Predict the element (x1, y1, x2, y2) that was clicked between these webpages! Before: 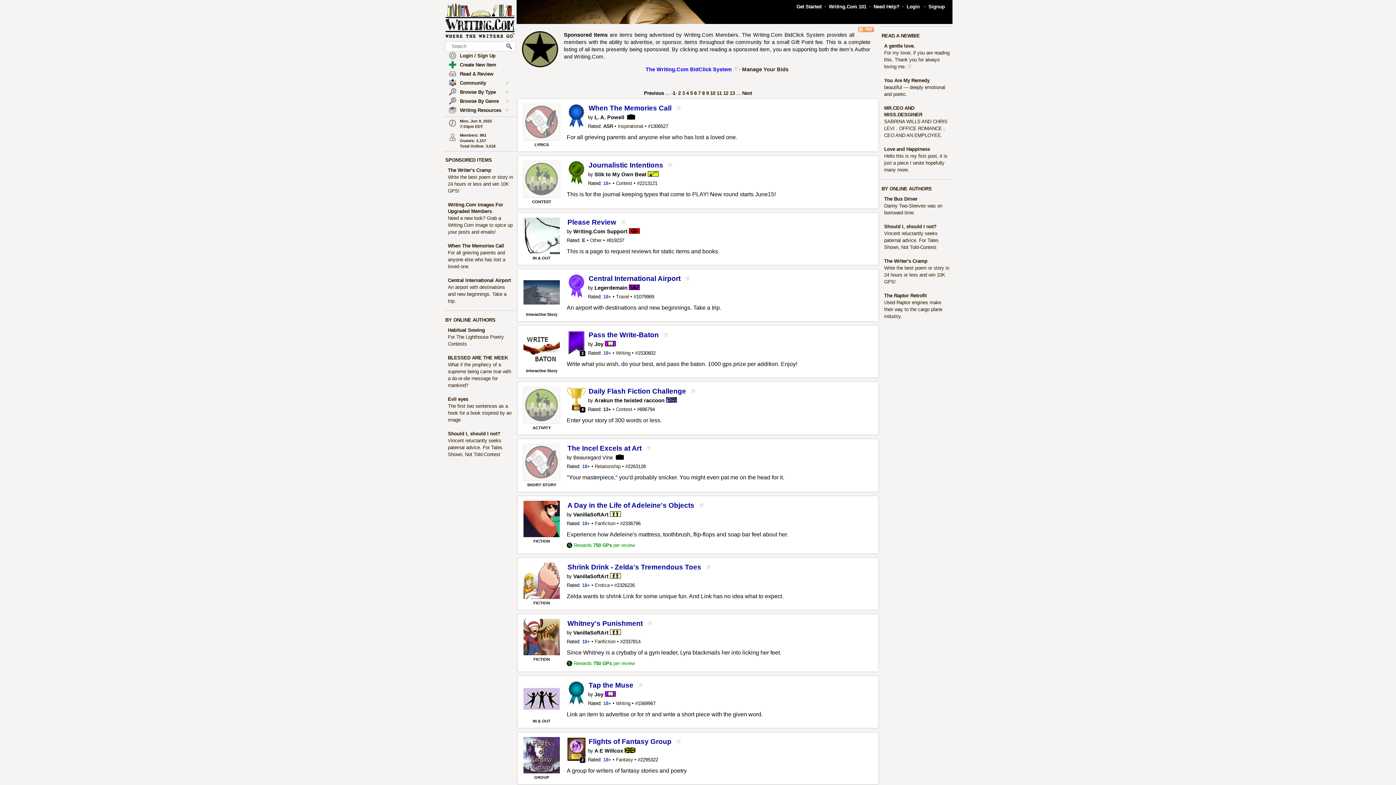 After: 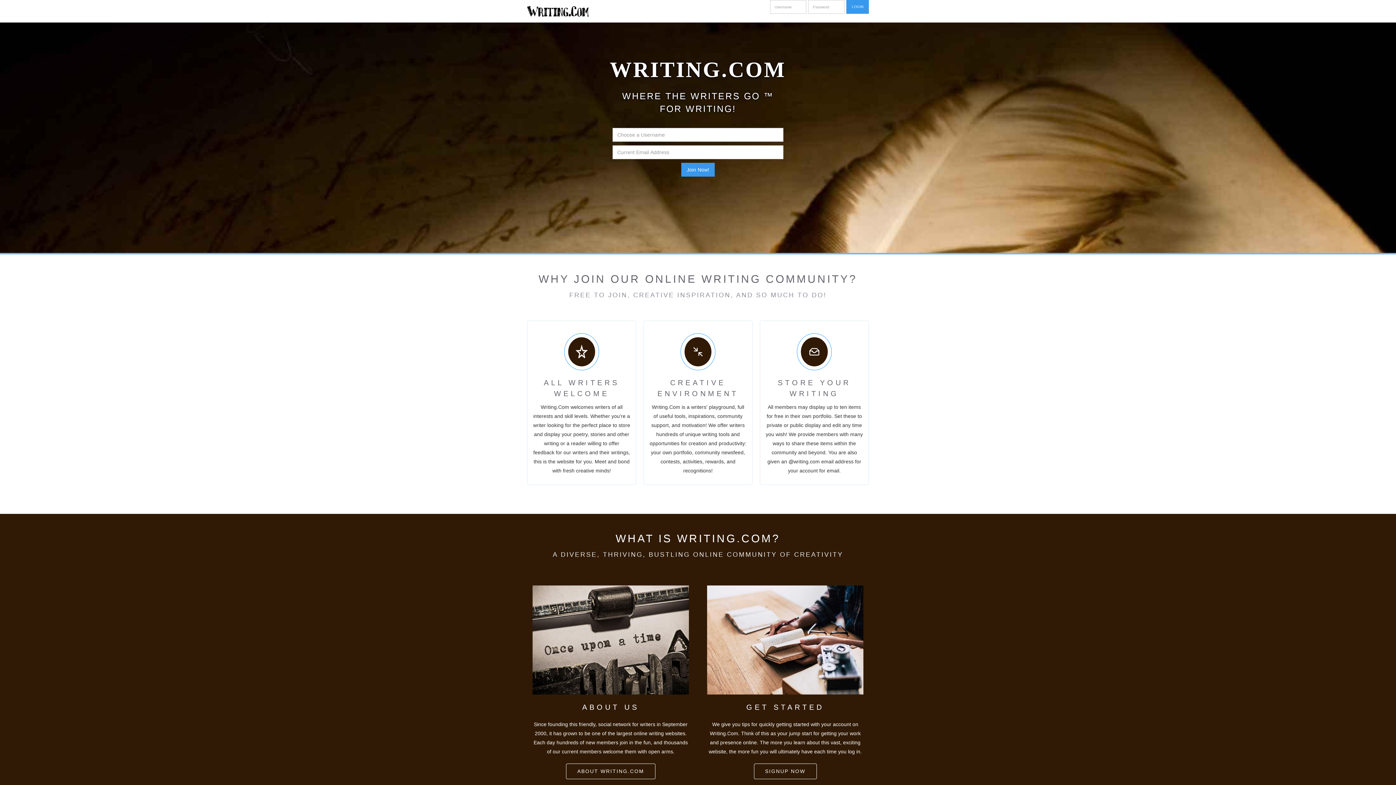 Action: bbox: (450, 1, 509, 40)